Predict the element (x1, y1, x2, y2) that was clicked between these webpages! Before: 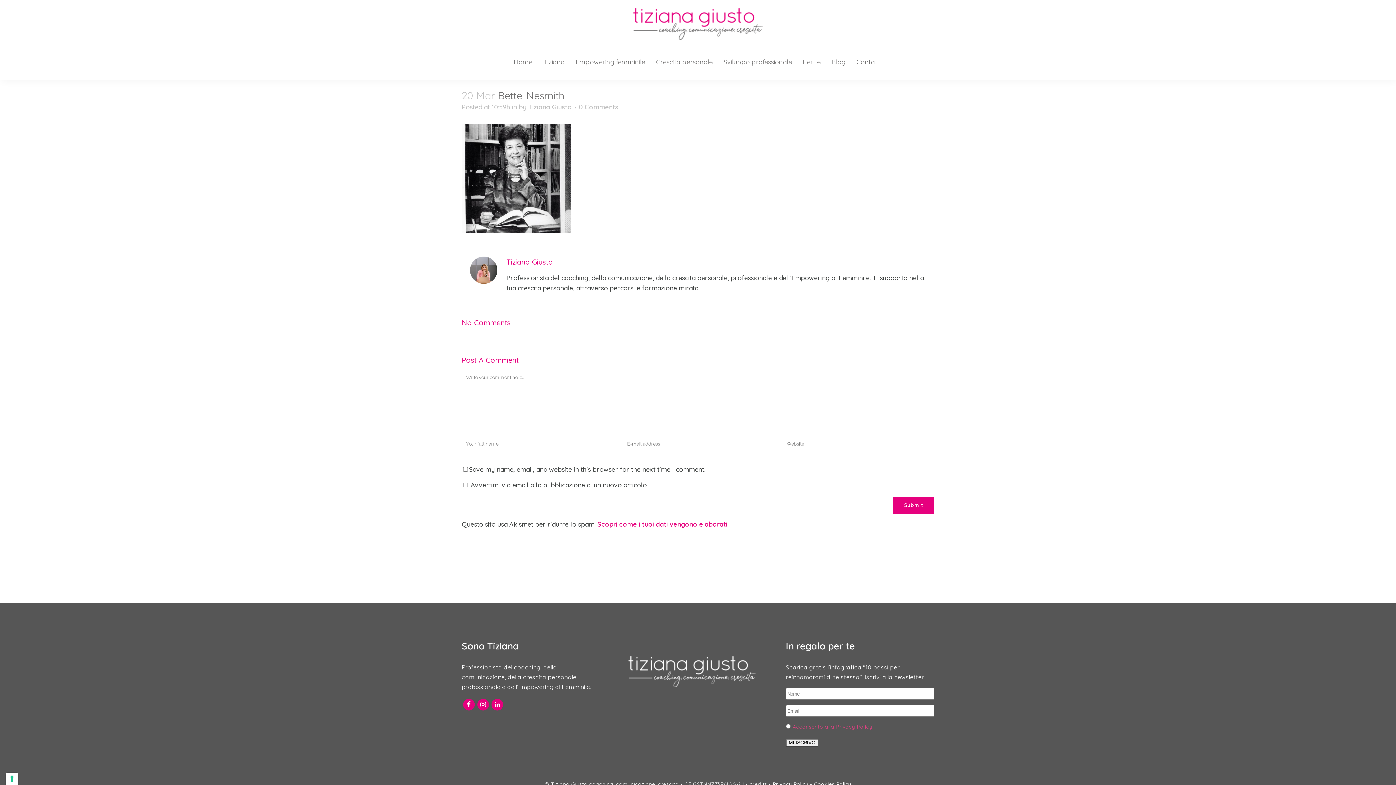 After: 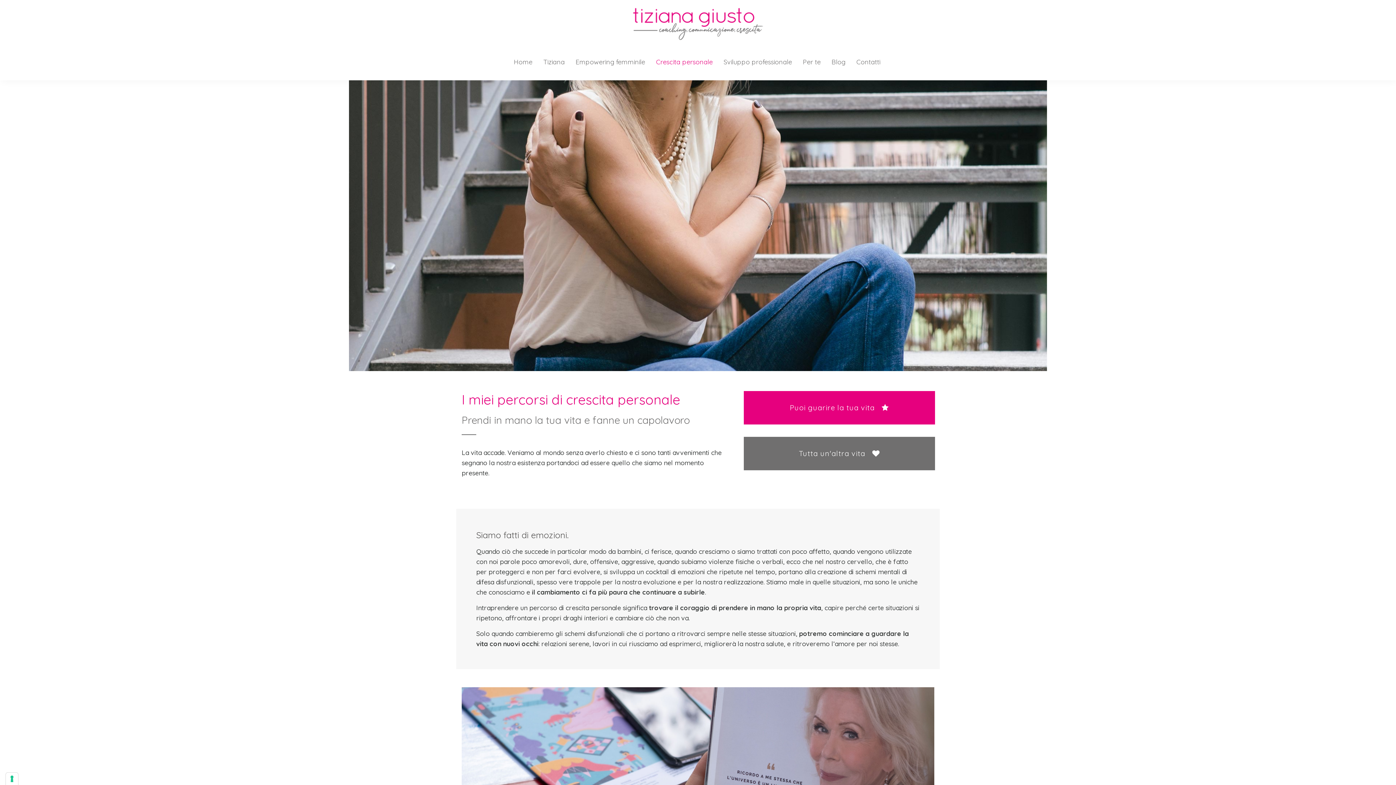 Action: bbox: (650, 44, 718, 80) label: Crescita personale